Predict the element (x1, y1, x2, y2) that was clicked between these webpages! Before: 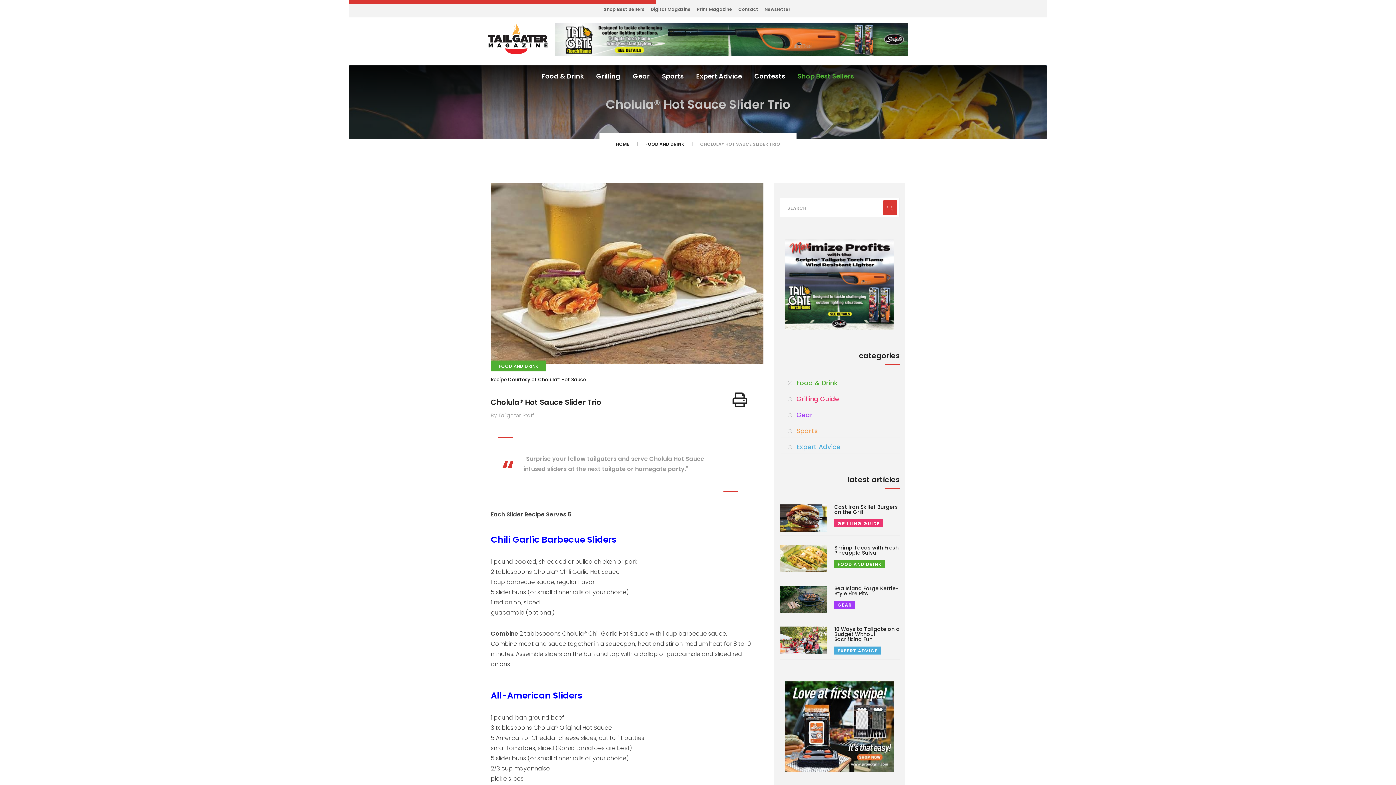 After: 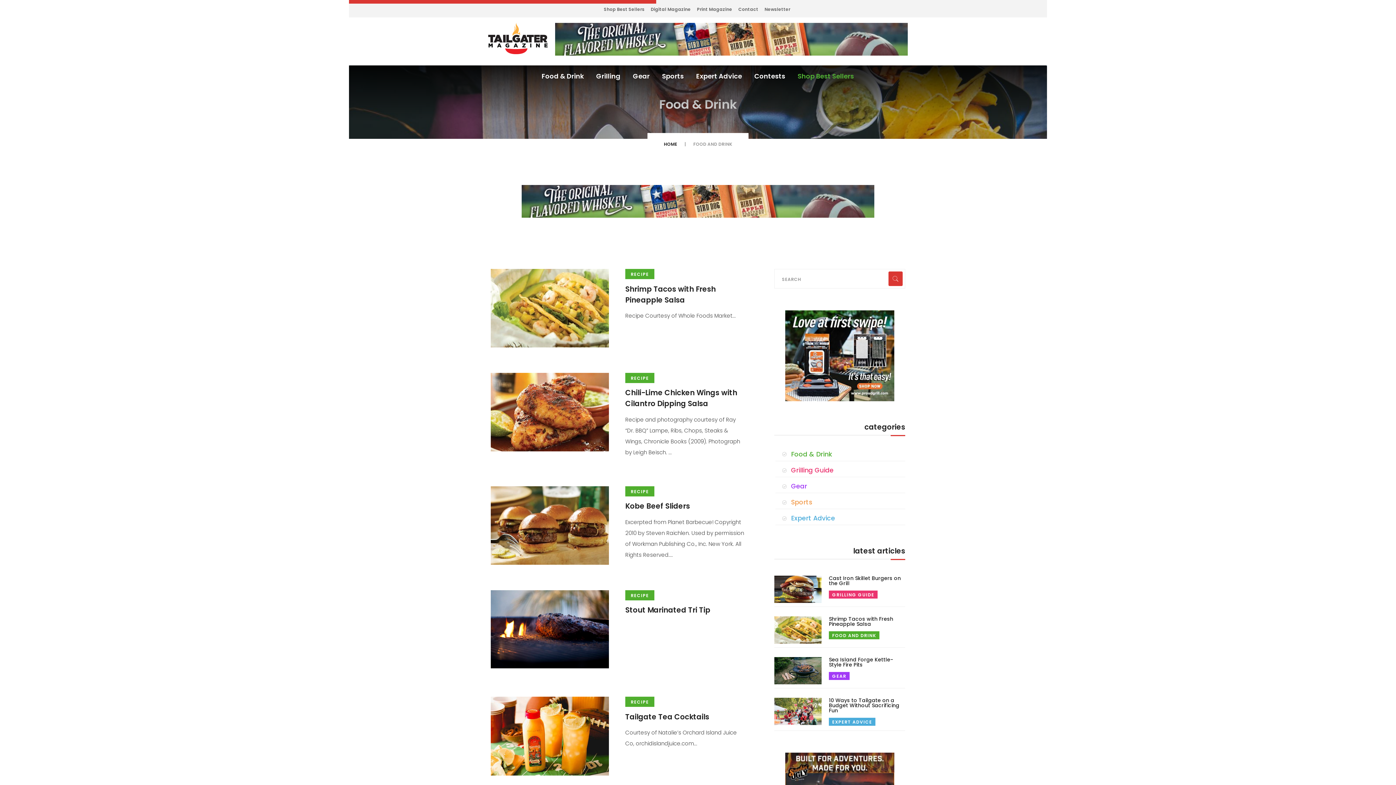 Action: bbox: (645, 133, 684, 148) label: FOOD AND DRINK